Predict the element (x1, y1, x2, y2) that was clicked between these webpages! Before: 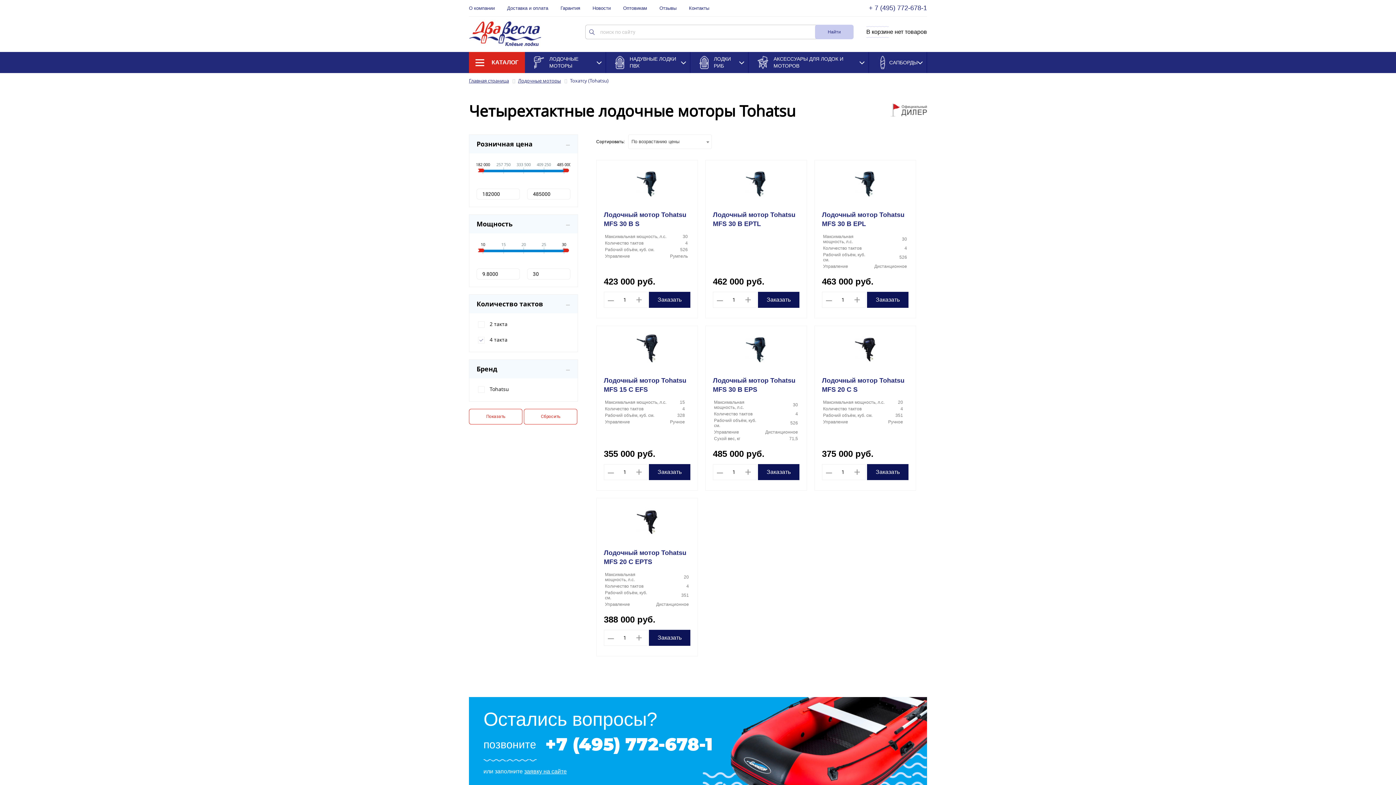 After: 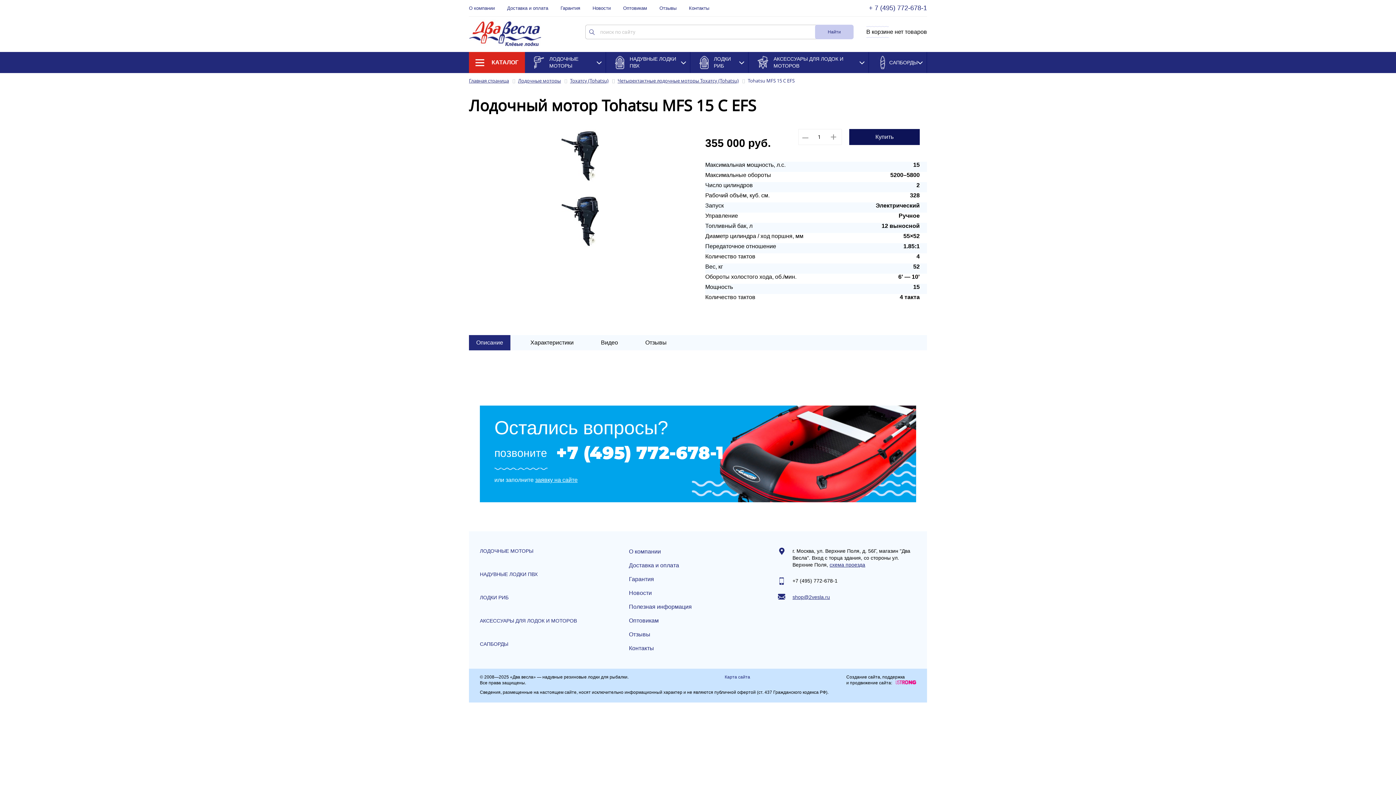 Action: bbox: (596, 333, 697, 366)